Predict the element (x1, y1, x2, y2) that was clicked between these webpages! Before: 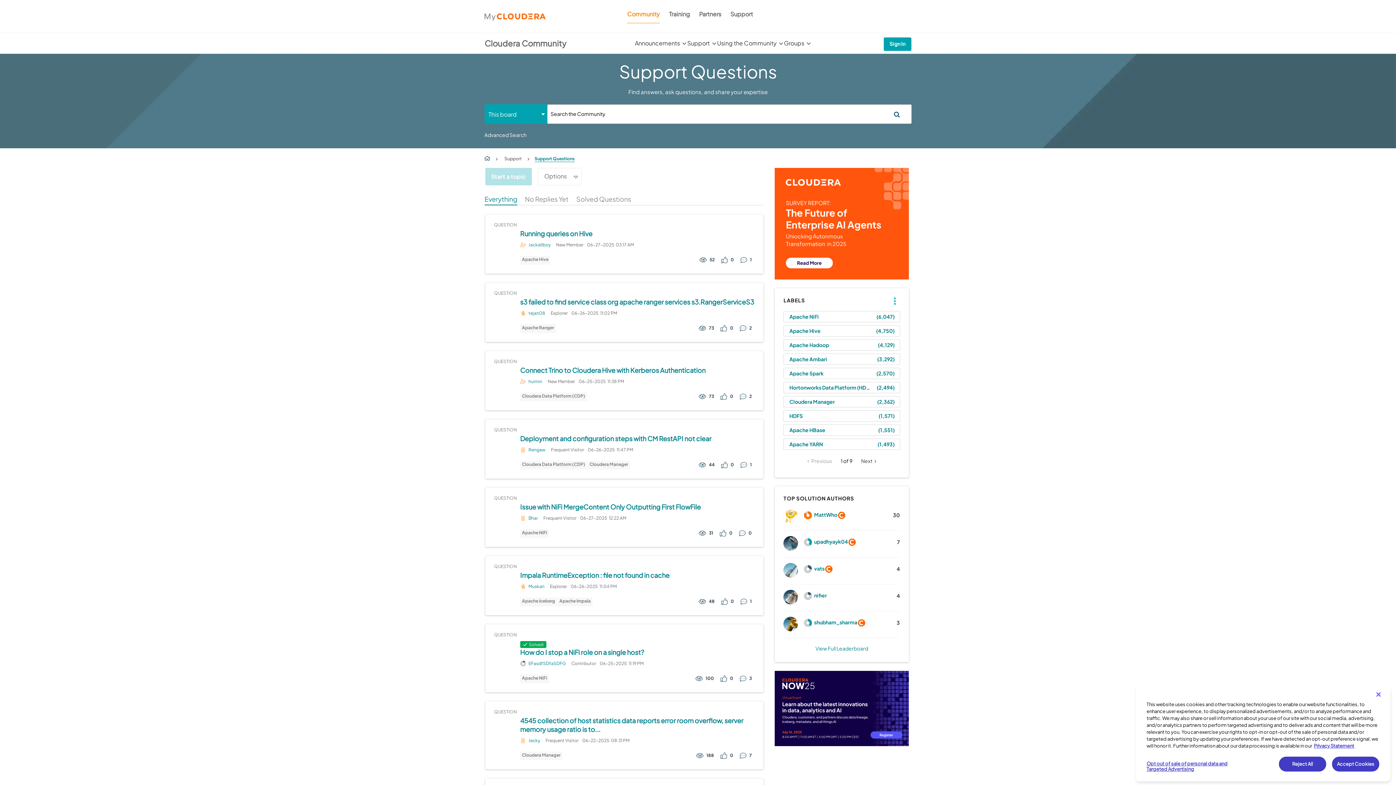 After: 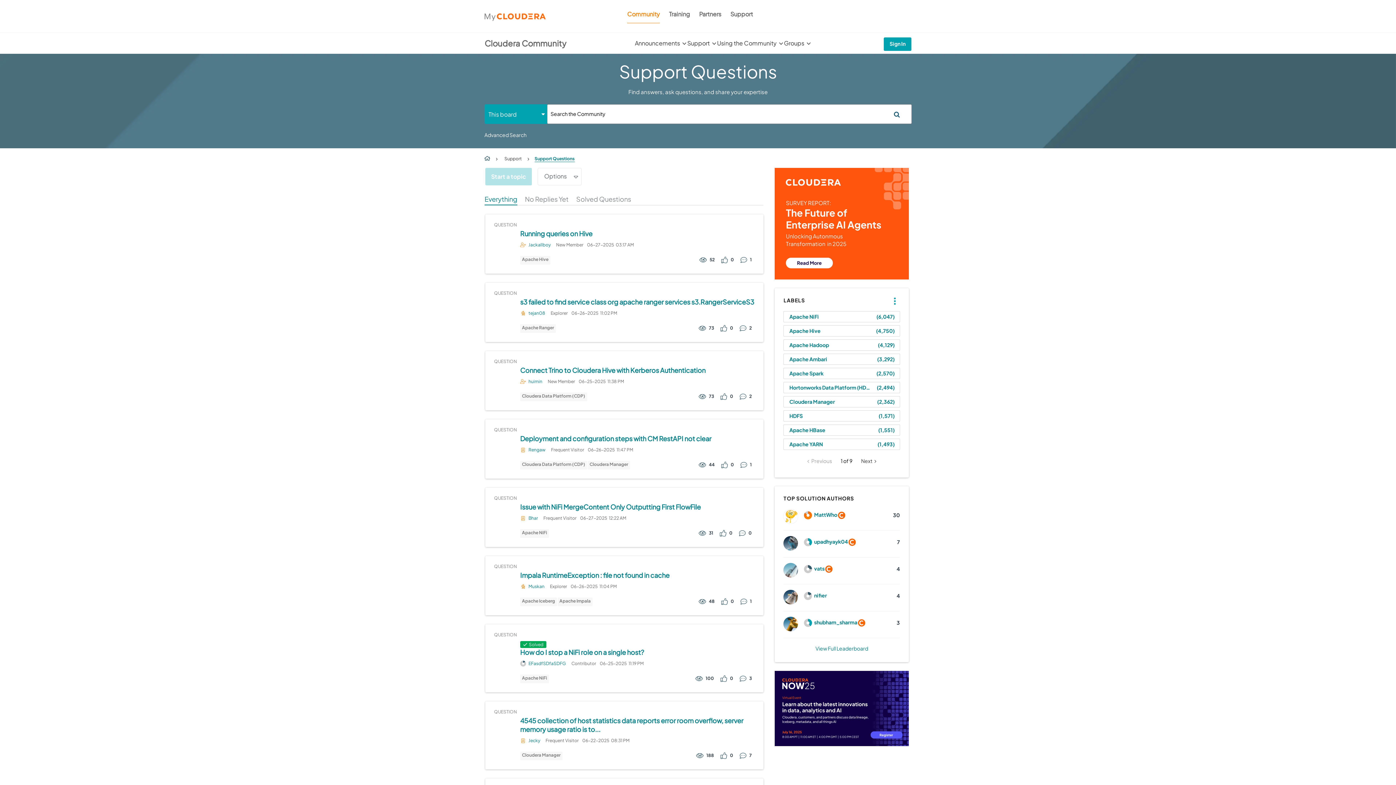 Action: label: Reject All bbox: (1279, 757, 1326, 772)